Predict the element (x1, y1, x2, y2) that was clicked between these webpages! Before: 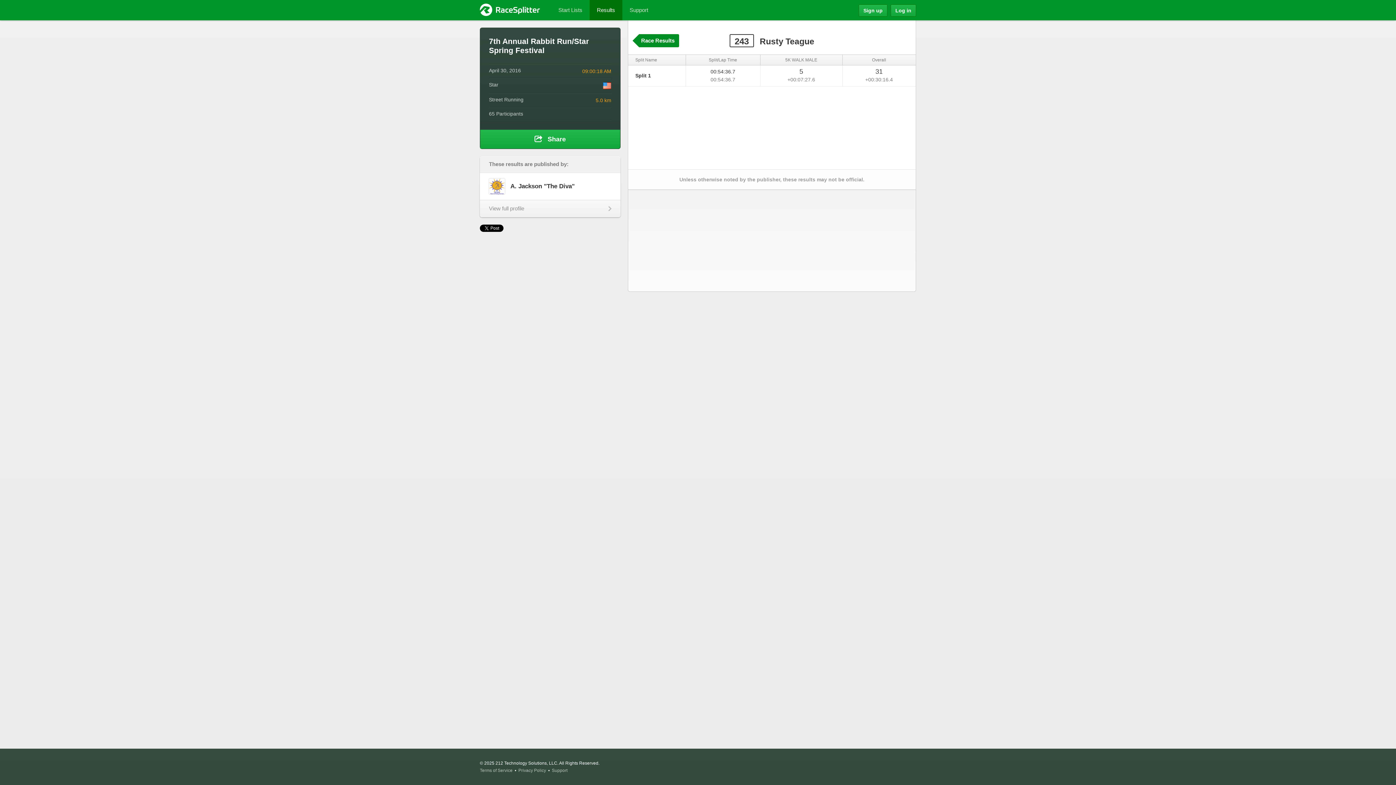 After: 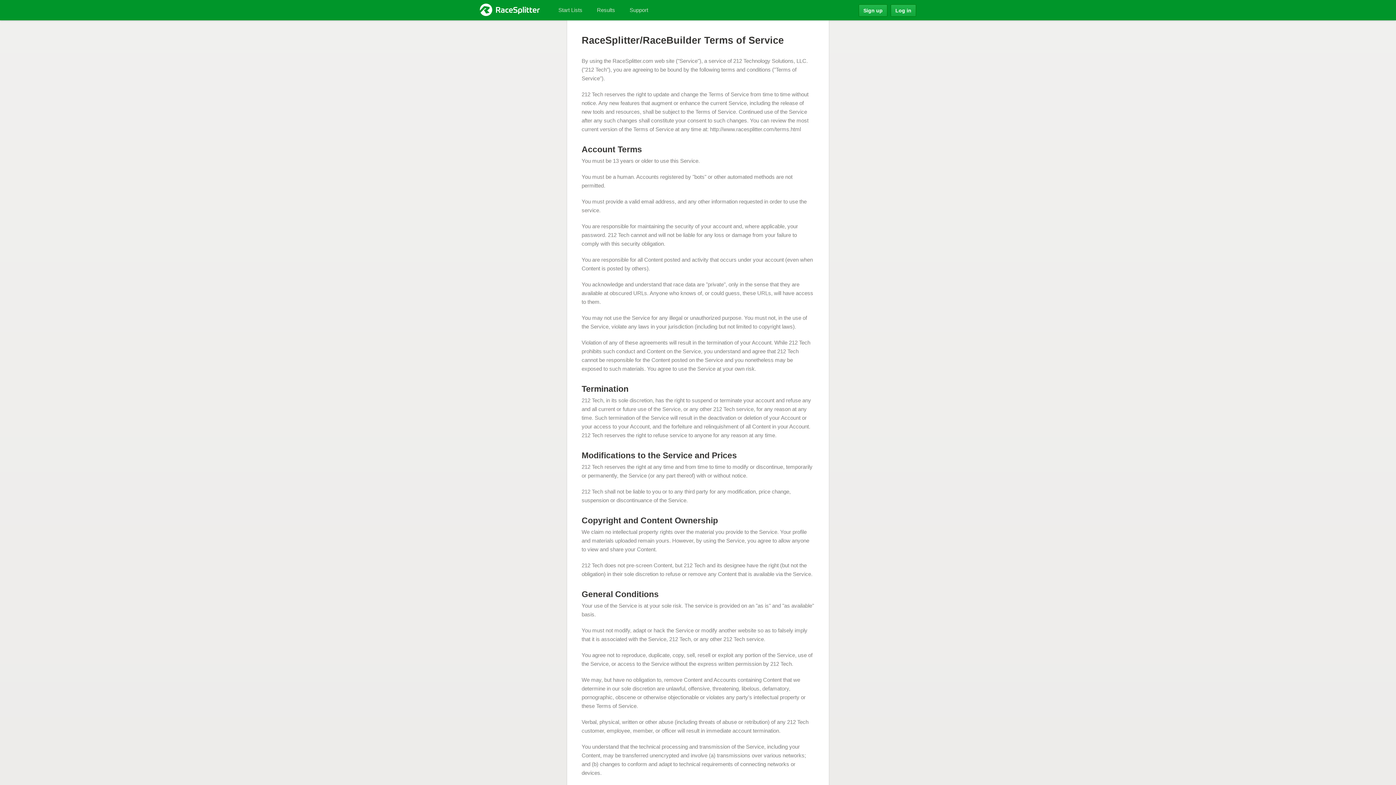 Action: label: Terms of Service bbox: (480, 768, 512, 773)